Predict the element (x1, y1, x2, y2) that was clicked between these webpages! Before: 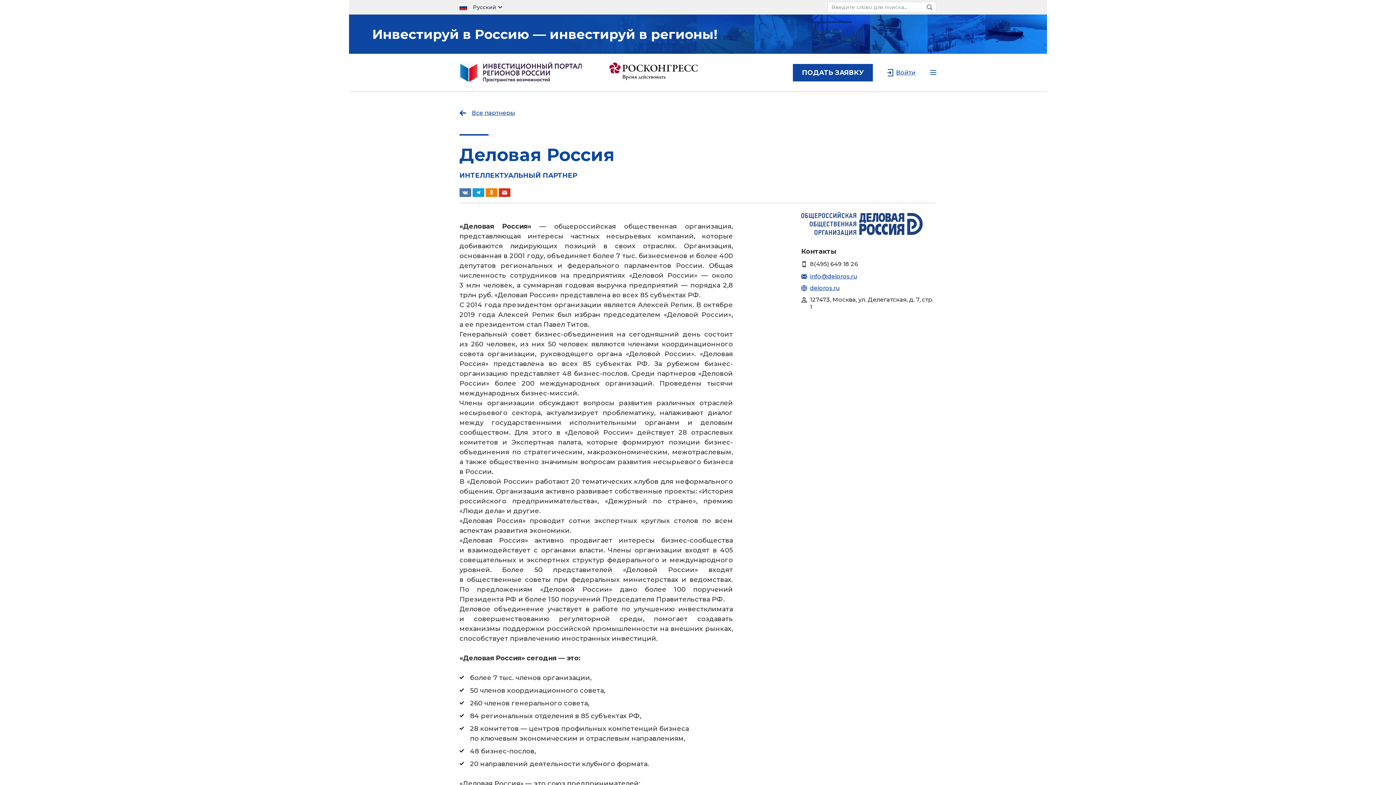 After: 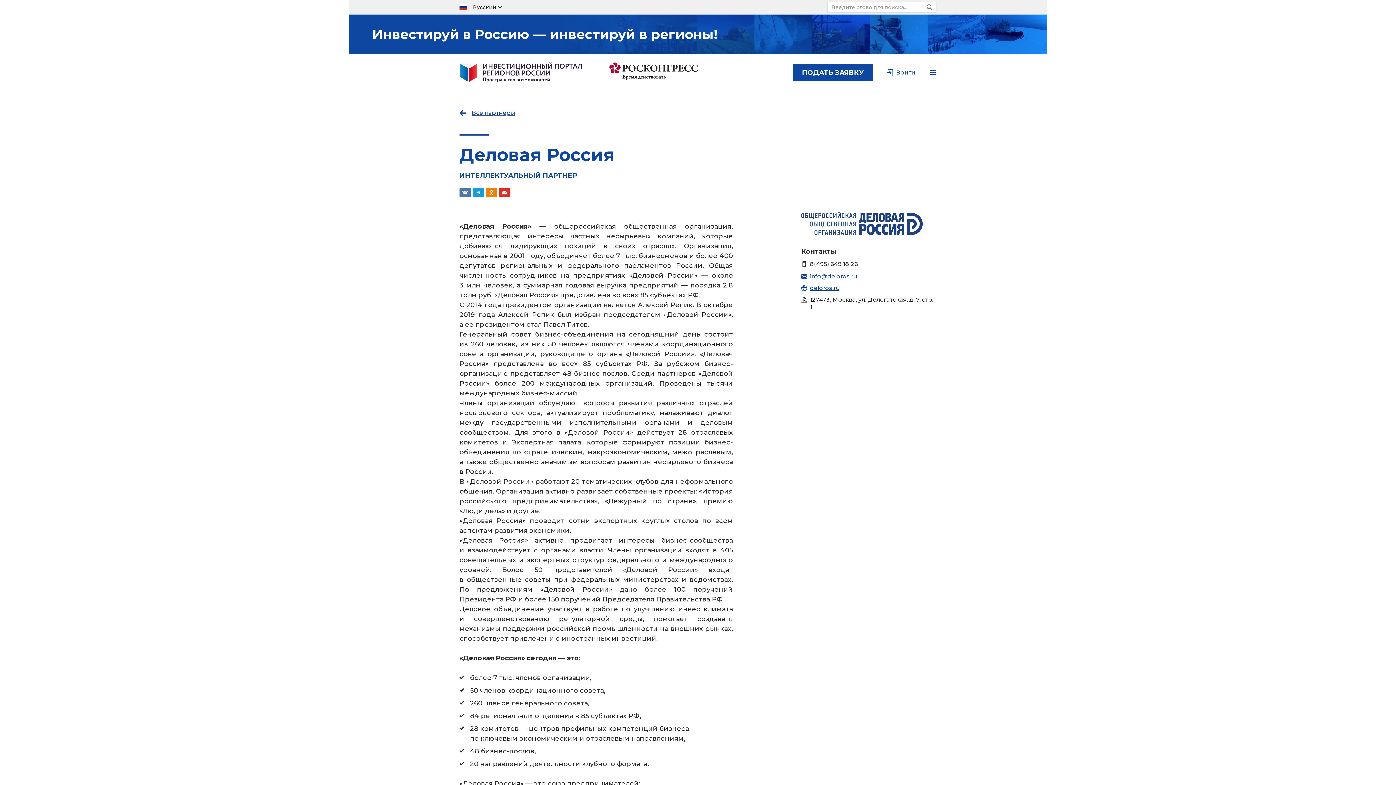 Action: bbox: (801, 273, 936, 280) label: info@deloros.ru